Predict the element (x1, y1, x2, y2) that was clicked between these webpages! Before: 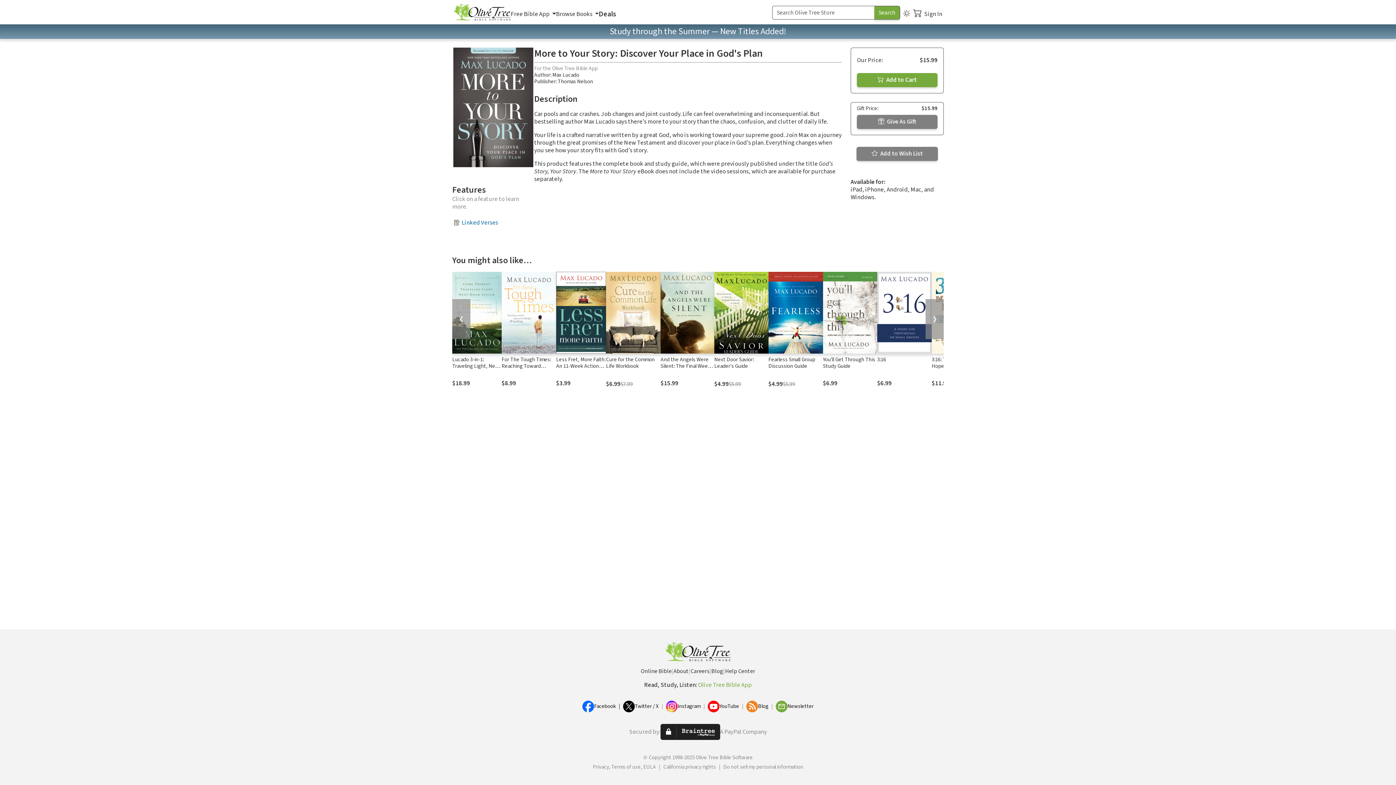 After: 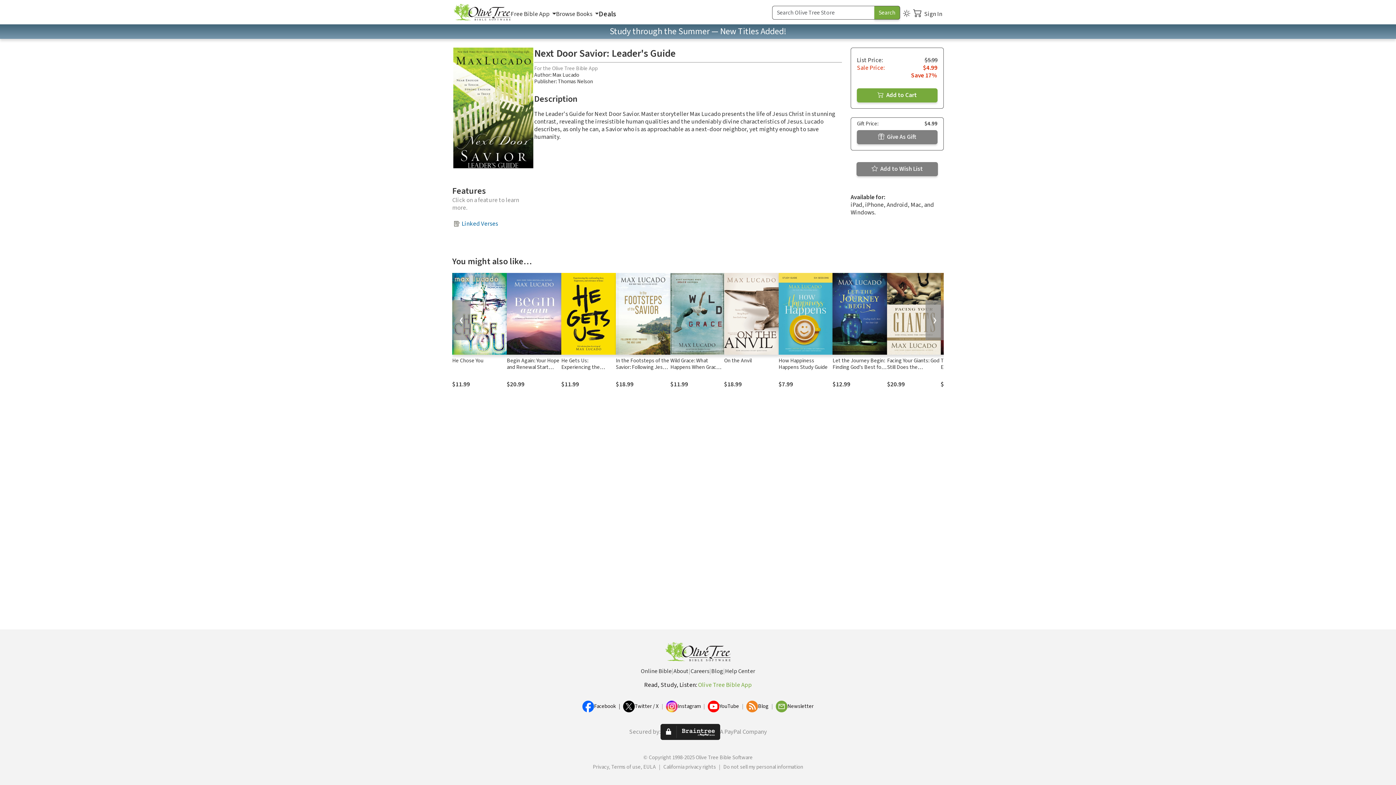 Action: bbox: (714, 272, 768, 353)